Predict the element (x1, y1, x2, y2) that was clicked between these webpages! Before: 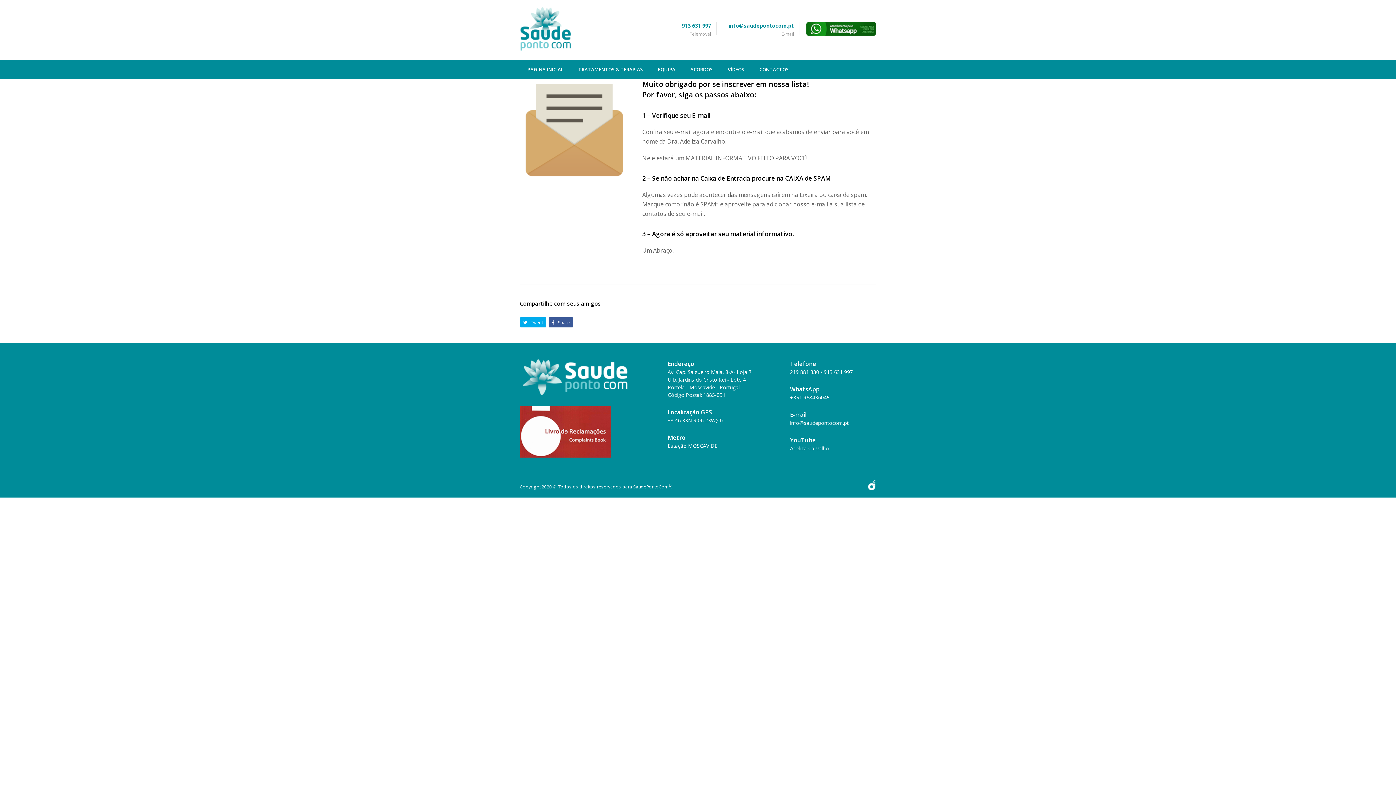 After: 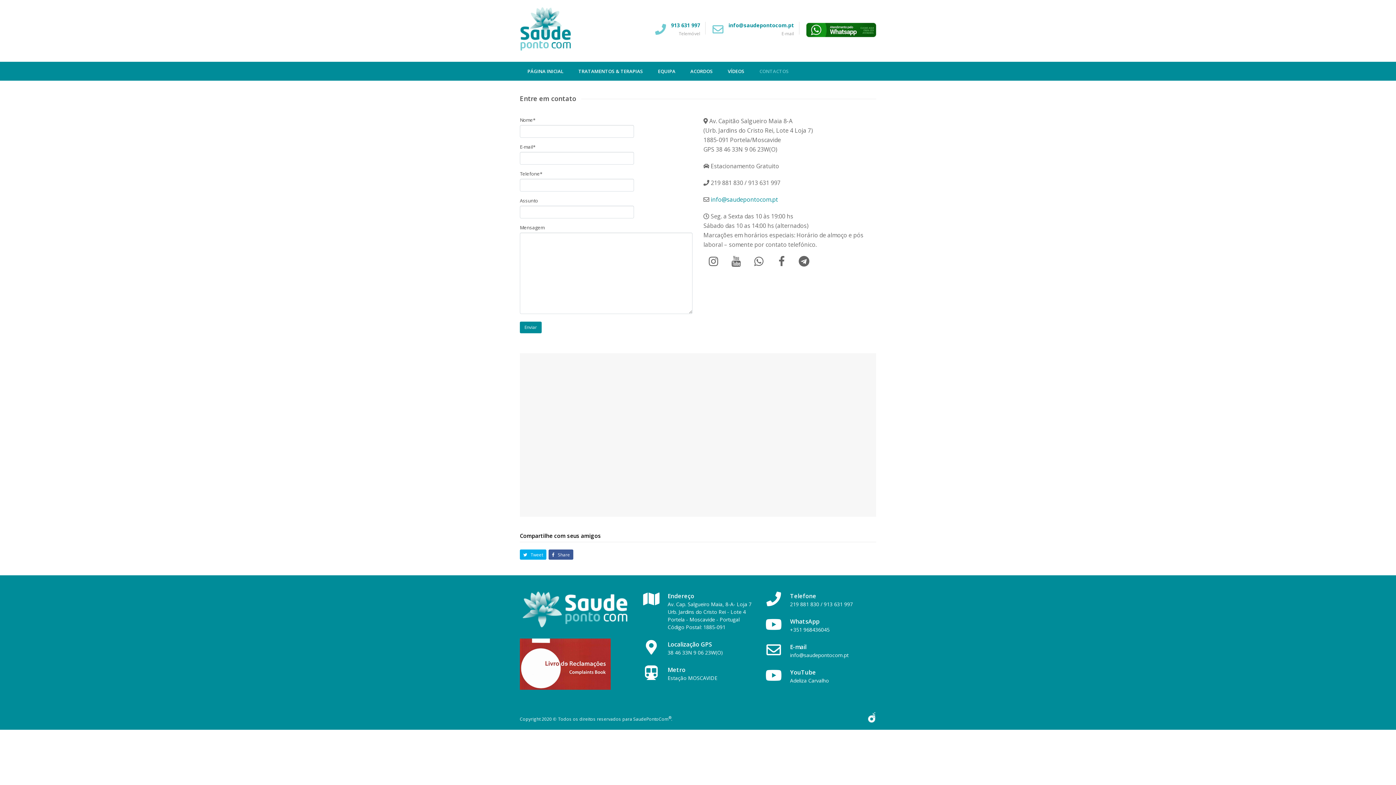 Action: bbox: (752, 60, 796, 78) label: CONTACTOS